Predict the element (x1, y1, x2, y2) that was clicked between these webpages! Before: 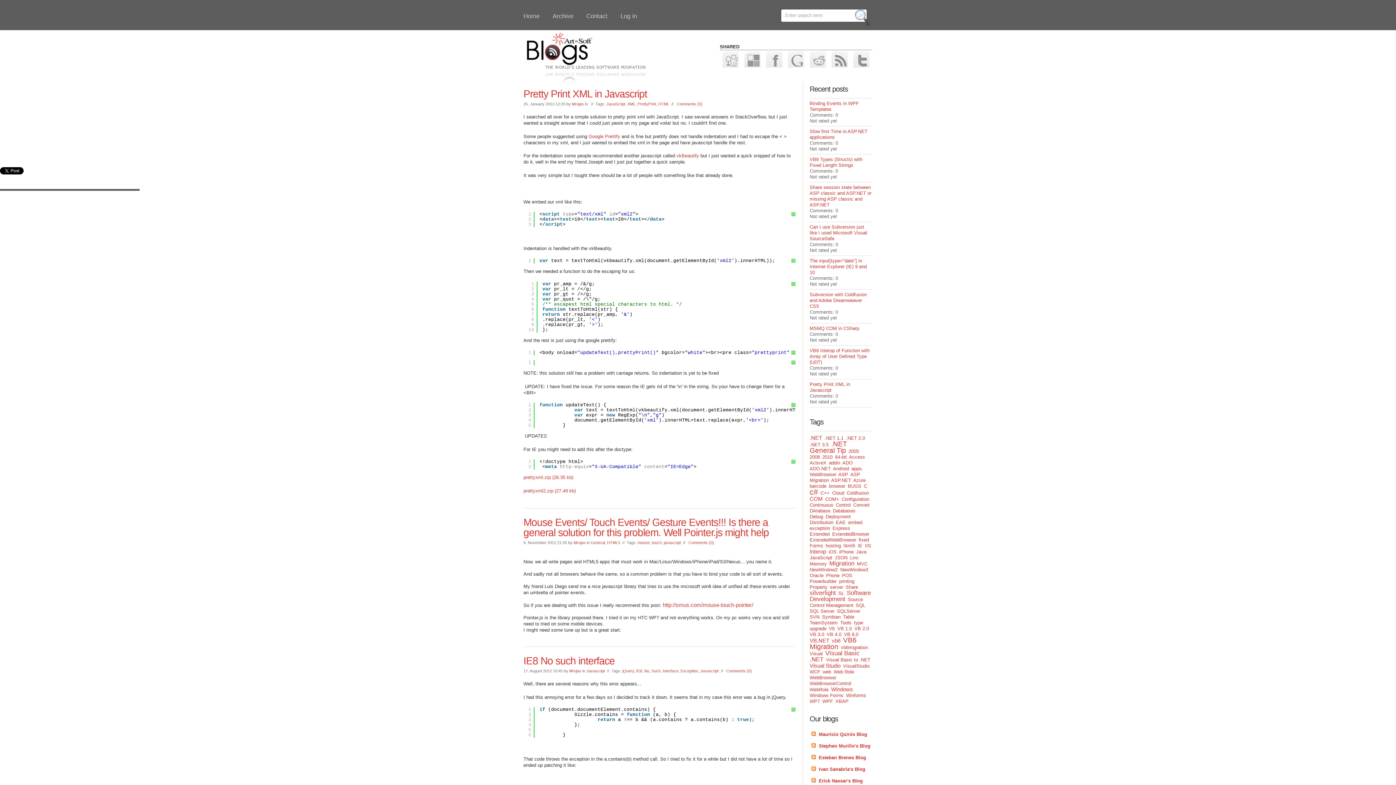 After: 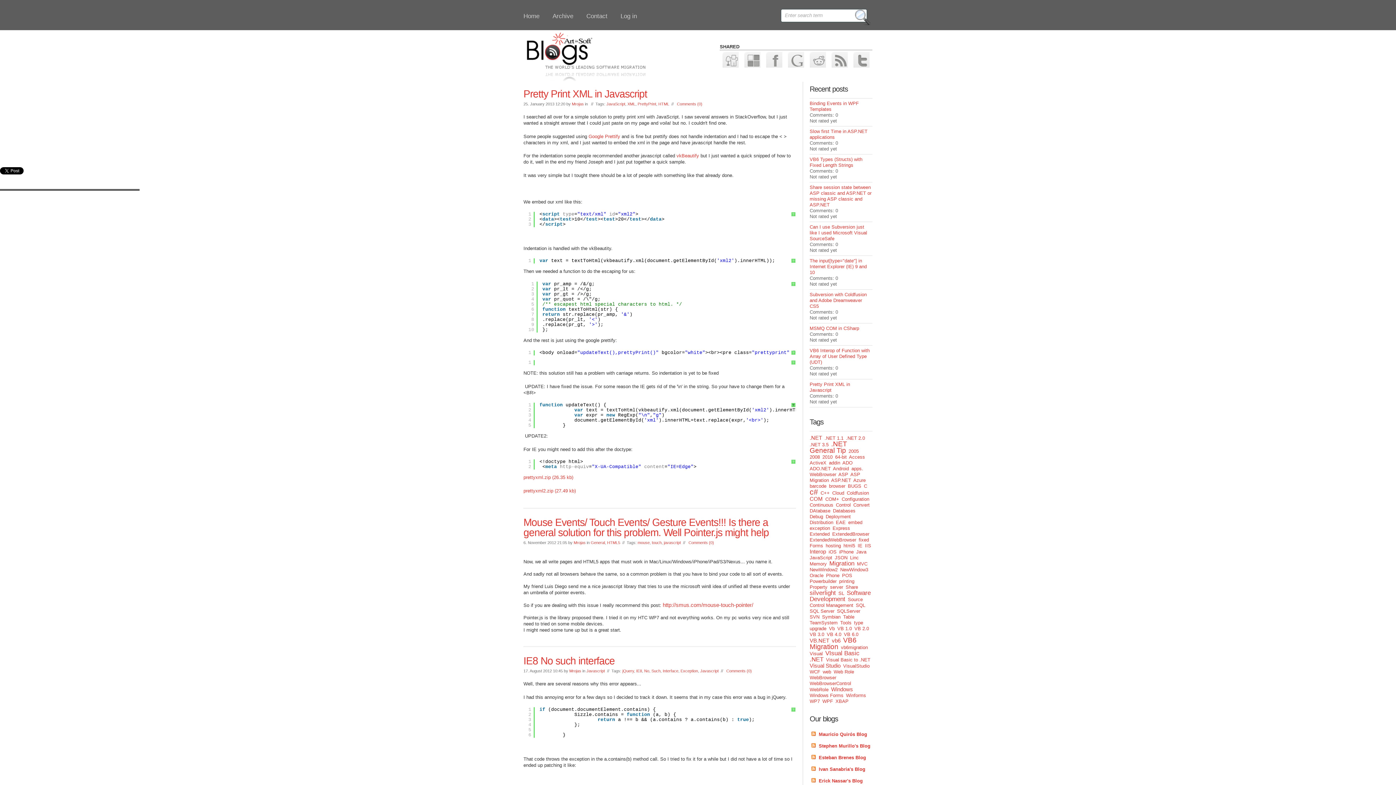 Action: label: ? bbox: (791, 403, 795, 407)